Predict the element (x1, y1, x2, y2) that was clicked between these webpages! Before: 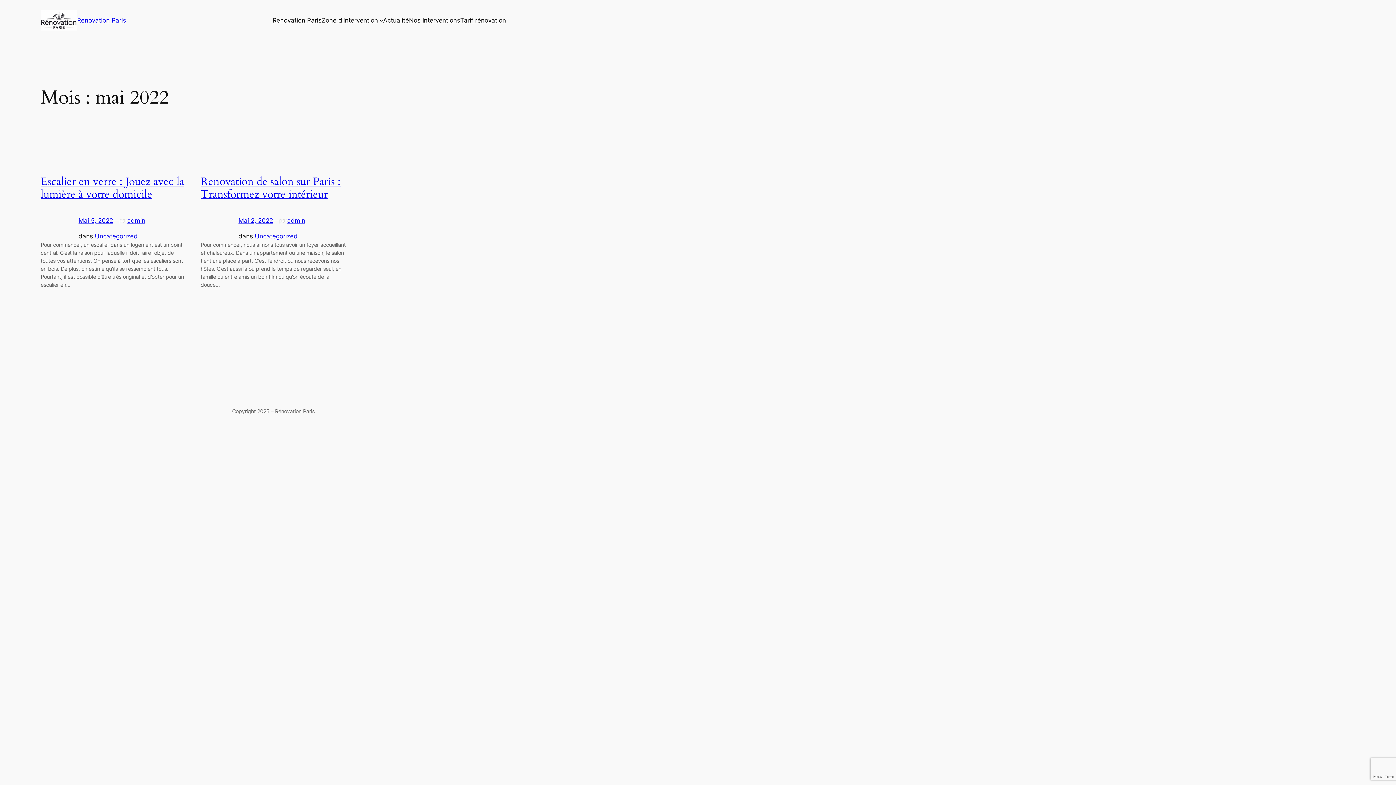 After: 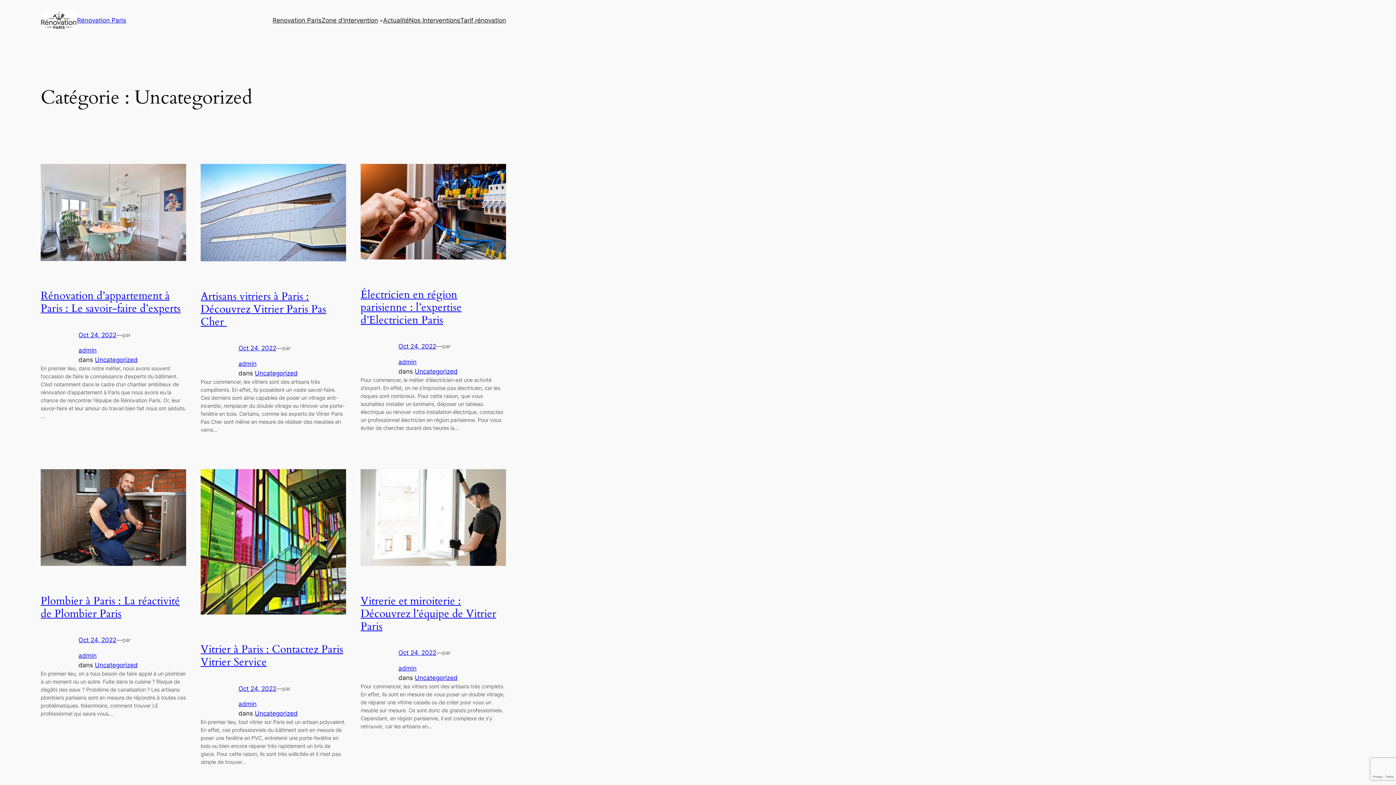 Action: label: Uncategorized bbox: (94, 232, 137, 239)